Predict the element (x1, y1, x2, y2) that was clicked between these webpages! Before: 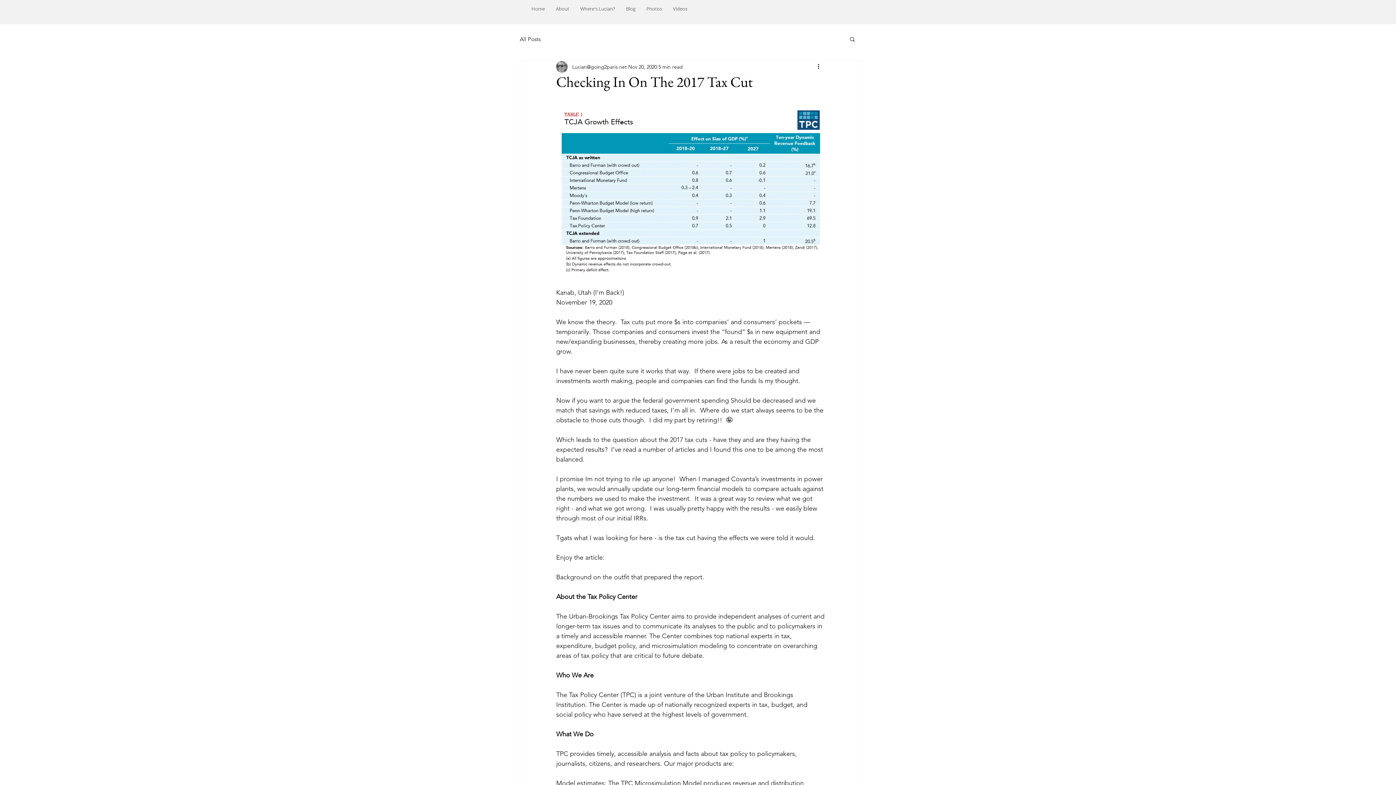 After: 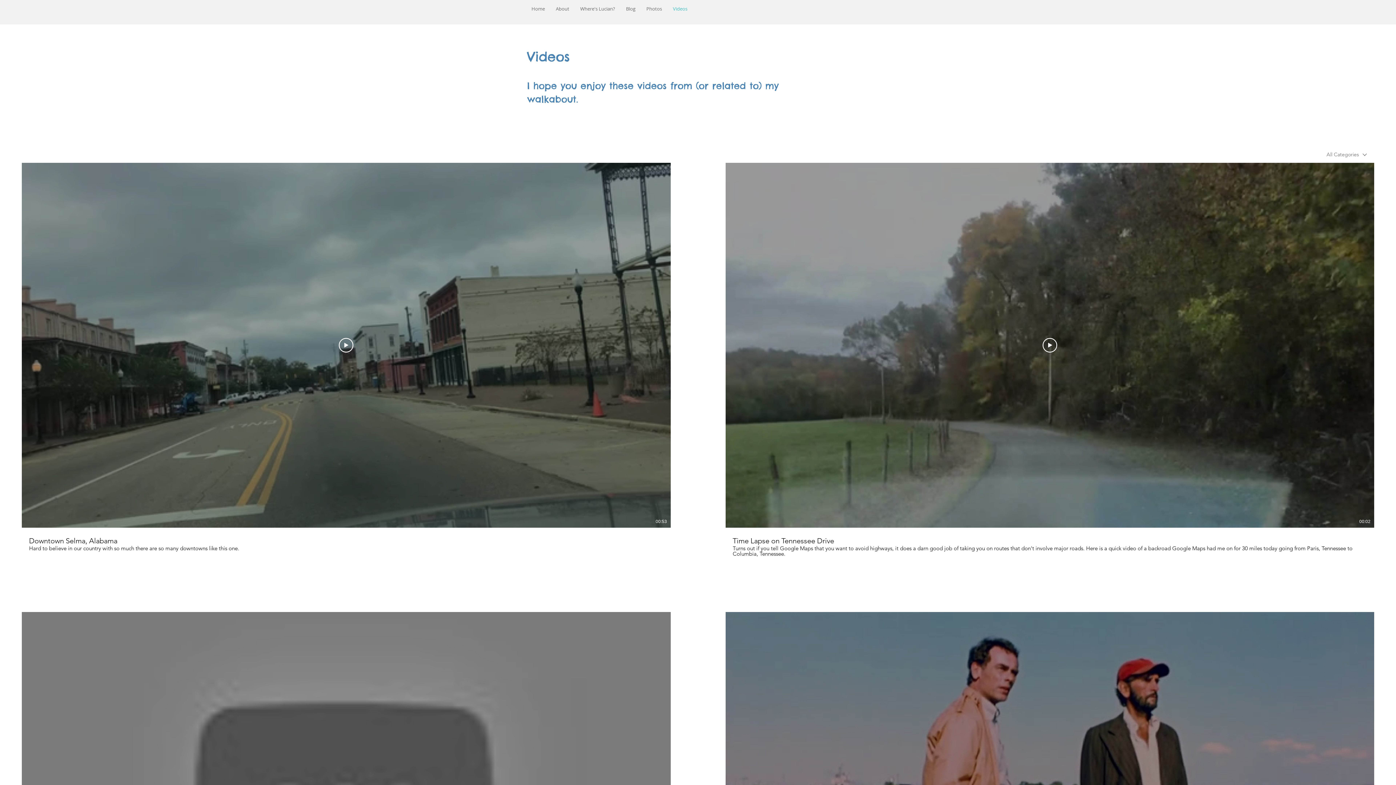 Action: bbox: (667, 2, 693, 15) label: Videos